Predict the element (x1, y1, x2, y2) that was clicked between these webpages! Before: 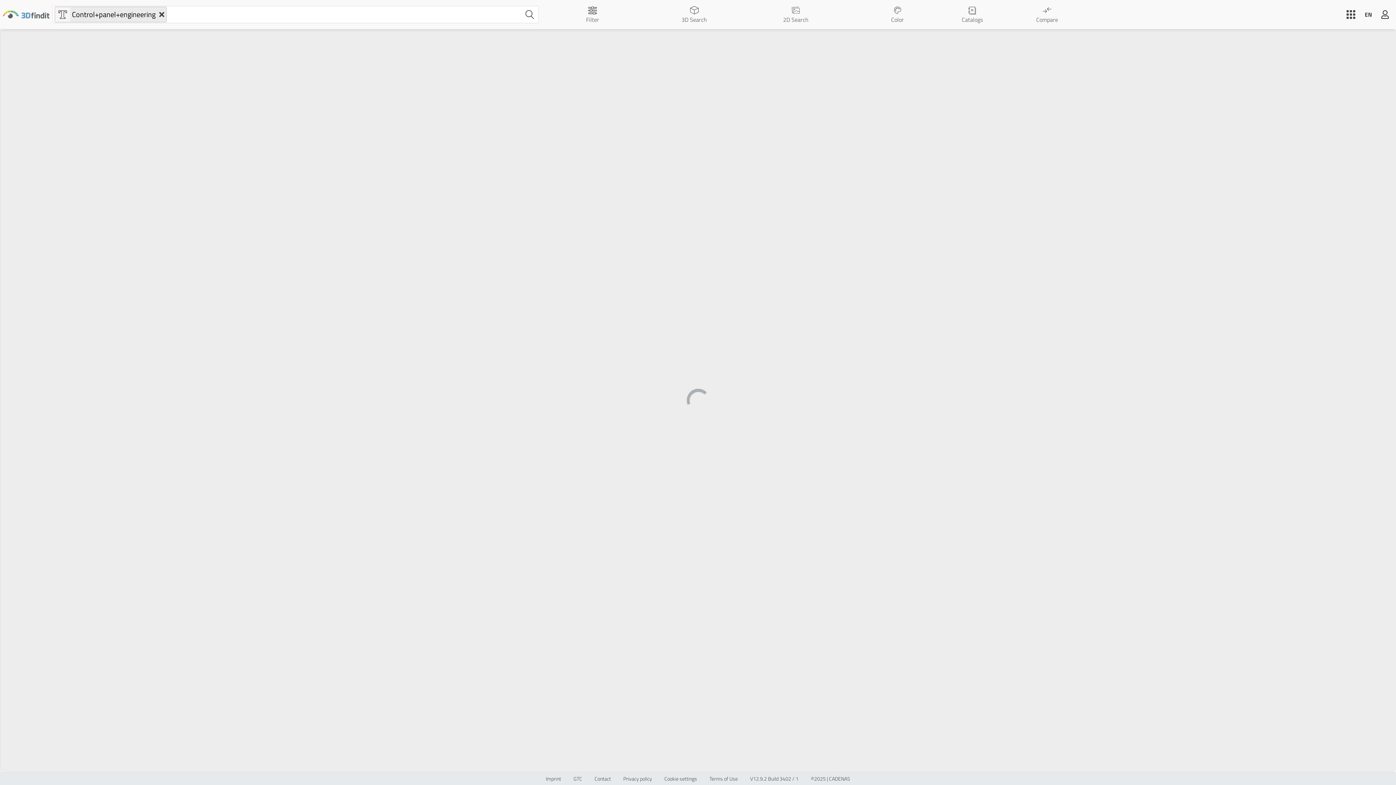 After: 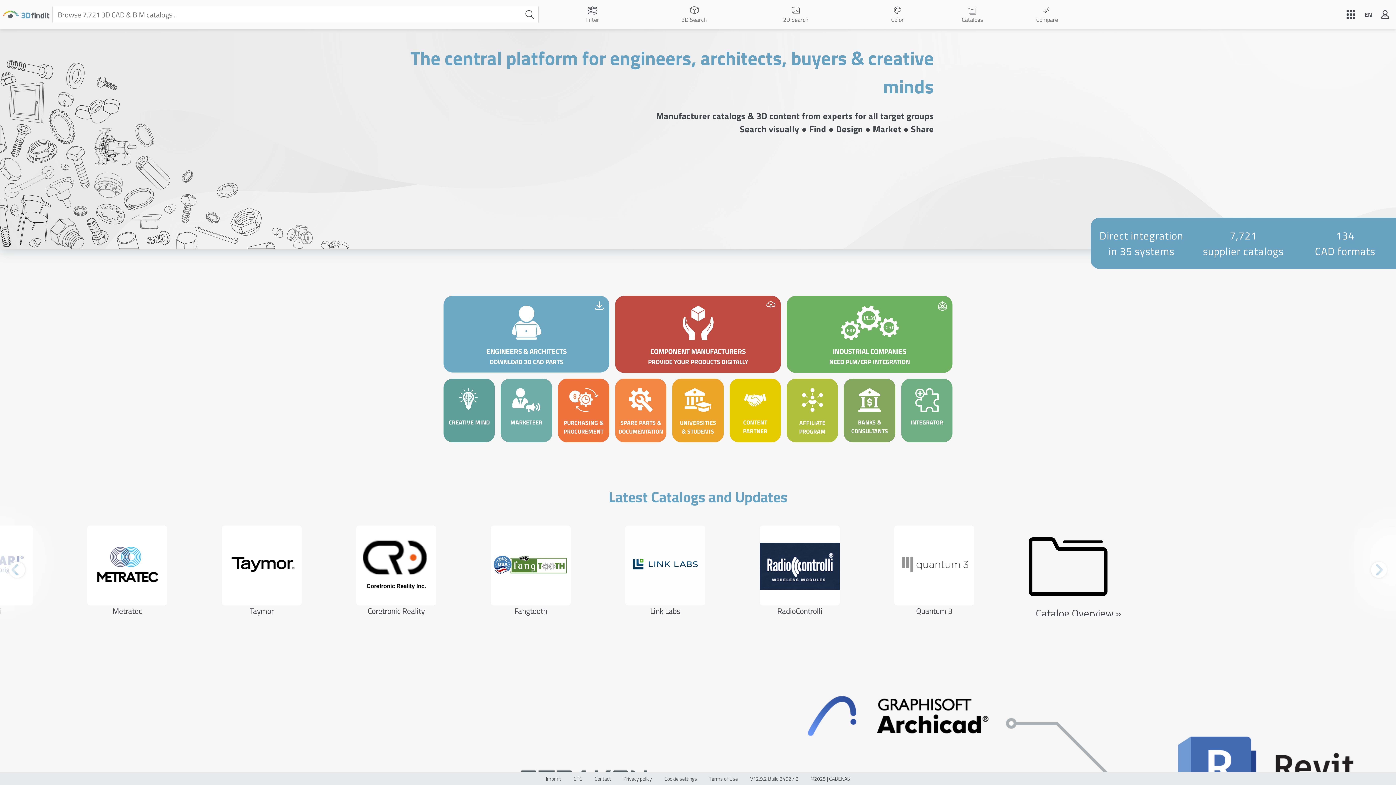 Action: bbox: (2, 7, 49, 21)